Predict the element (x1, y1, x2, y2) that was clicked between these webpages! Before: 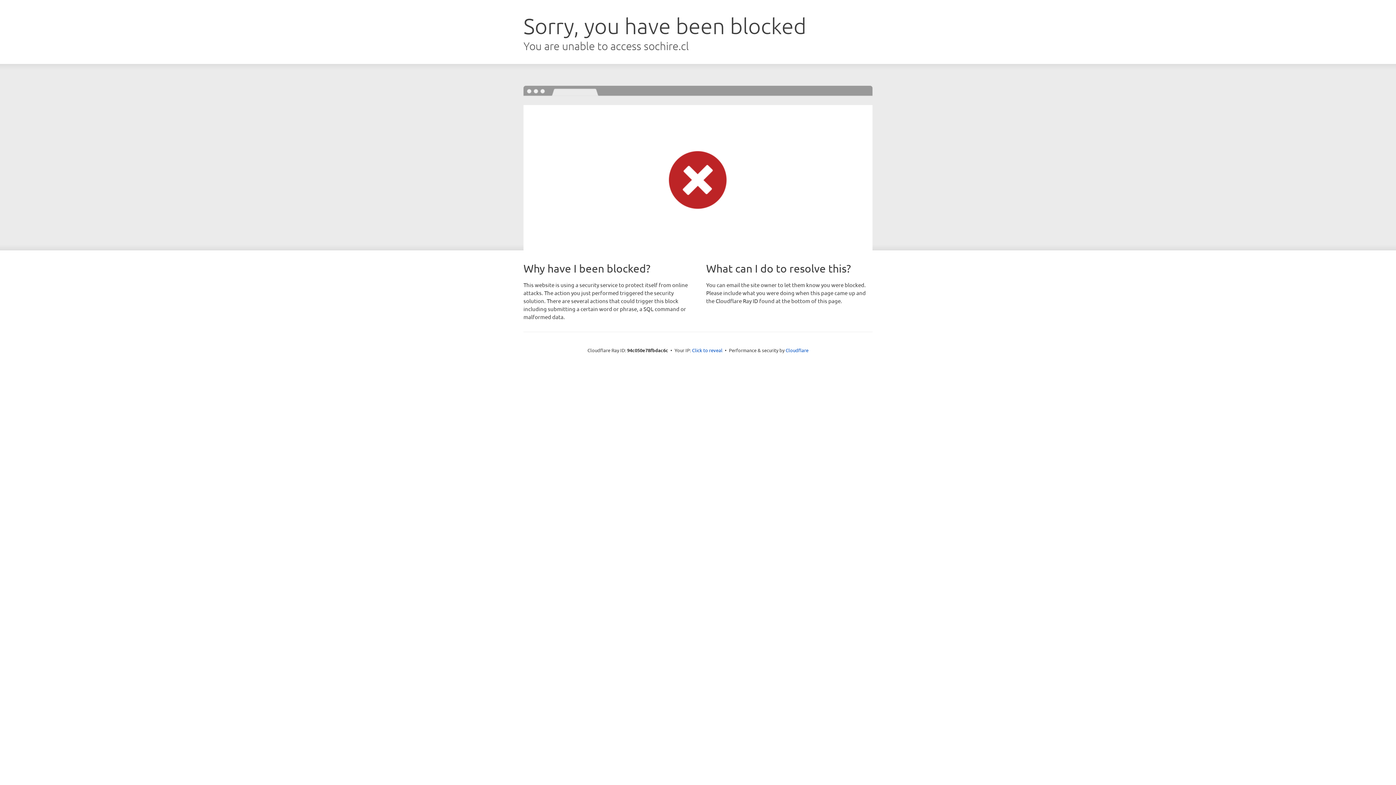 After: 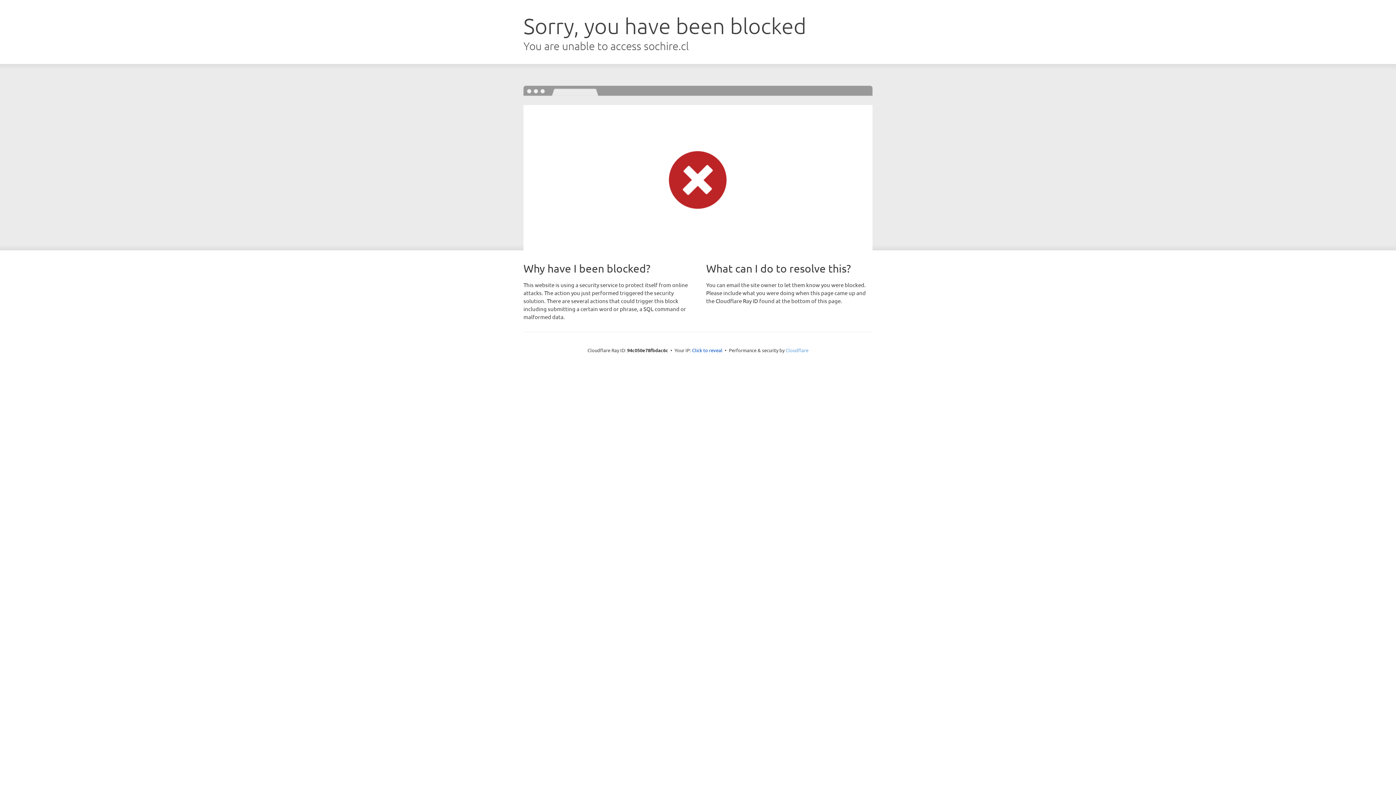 Action: label: Cloudflare bbox: (785, 347, 808, 353)